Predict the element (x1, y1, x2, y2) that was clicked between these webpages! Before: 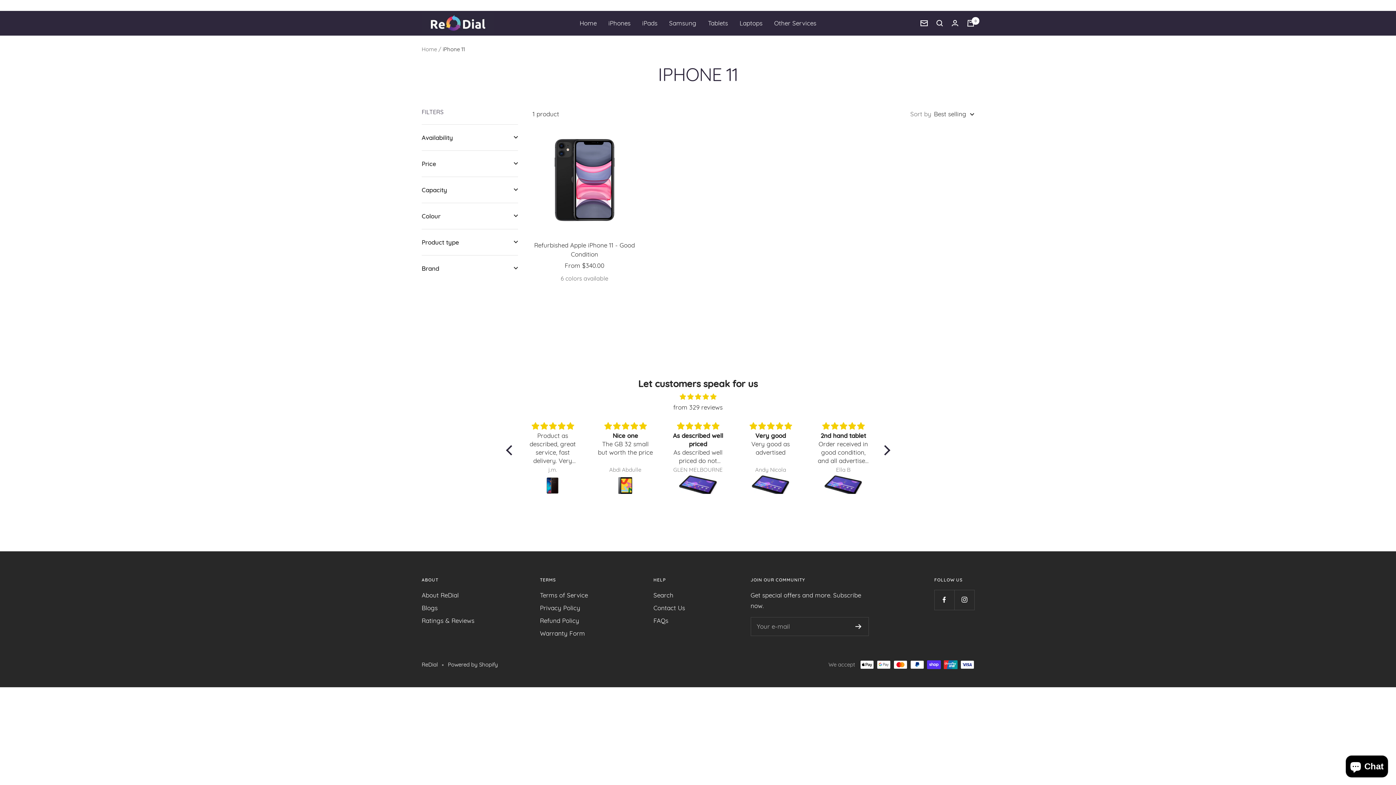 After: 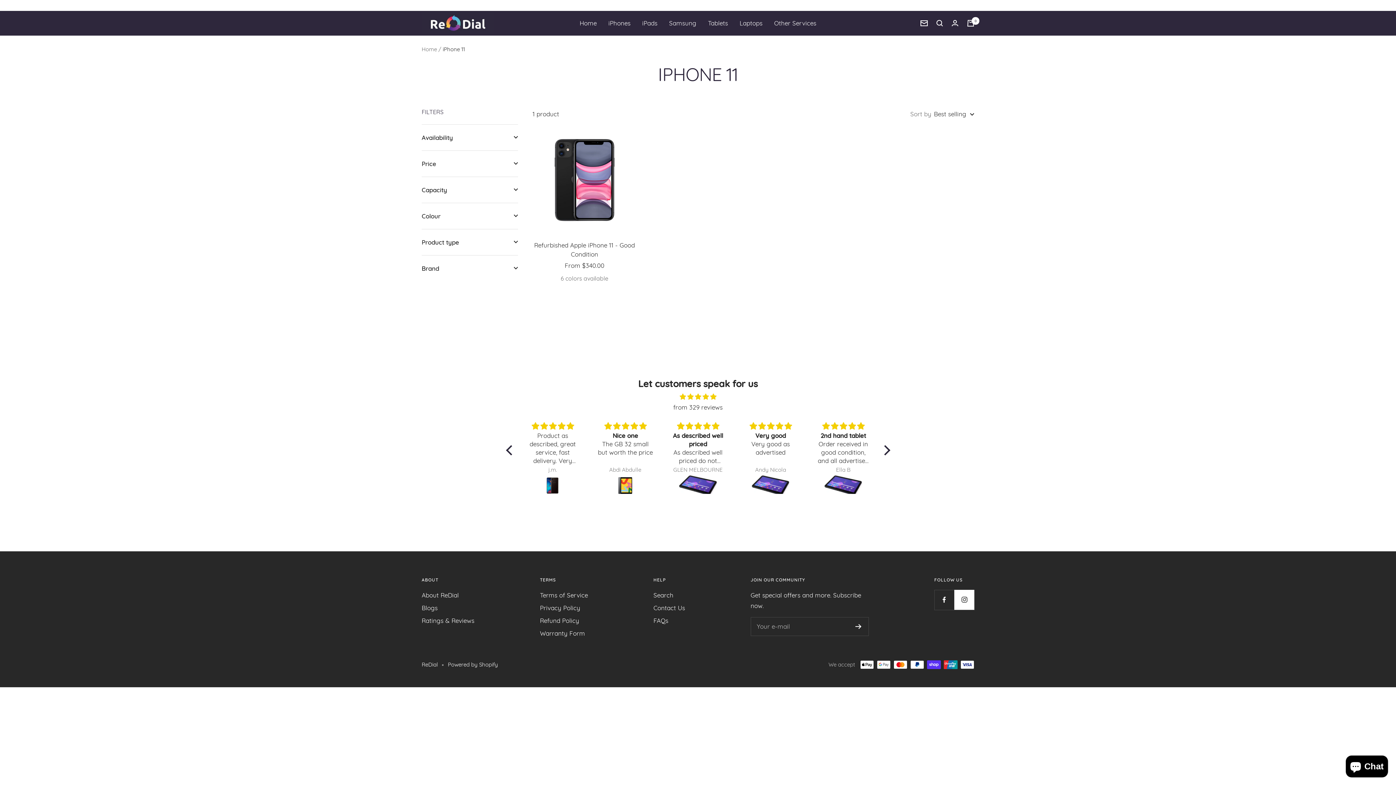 Action: label: Follow us on Instagram bbox: (954, 590, 974, 610)